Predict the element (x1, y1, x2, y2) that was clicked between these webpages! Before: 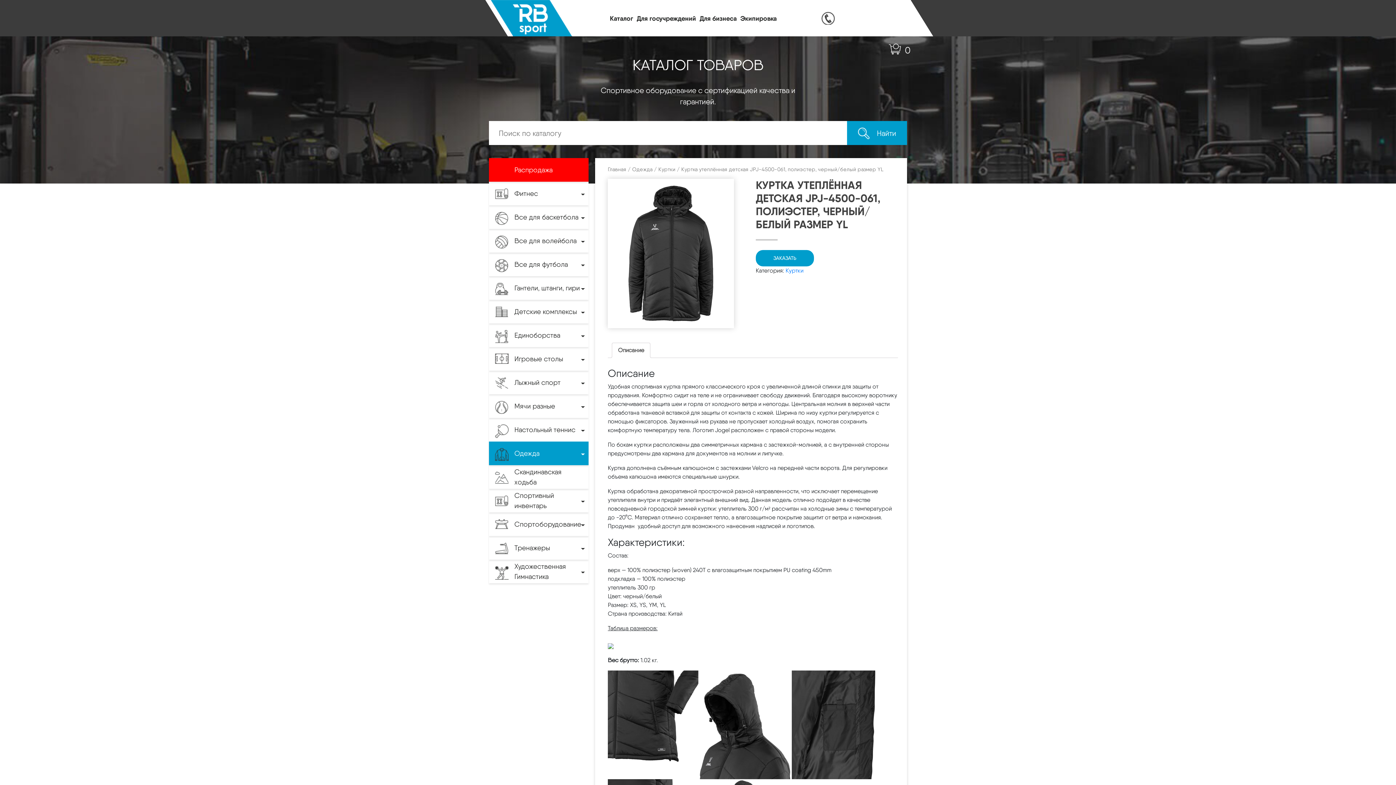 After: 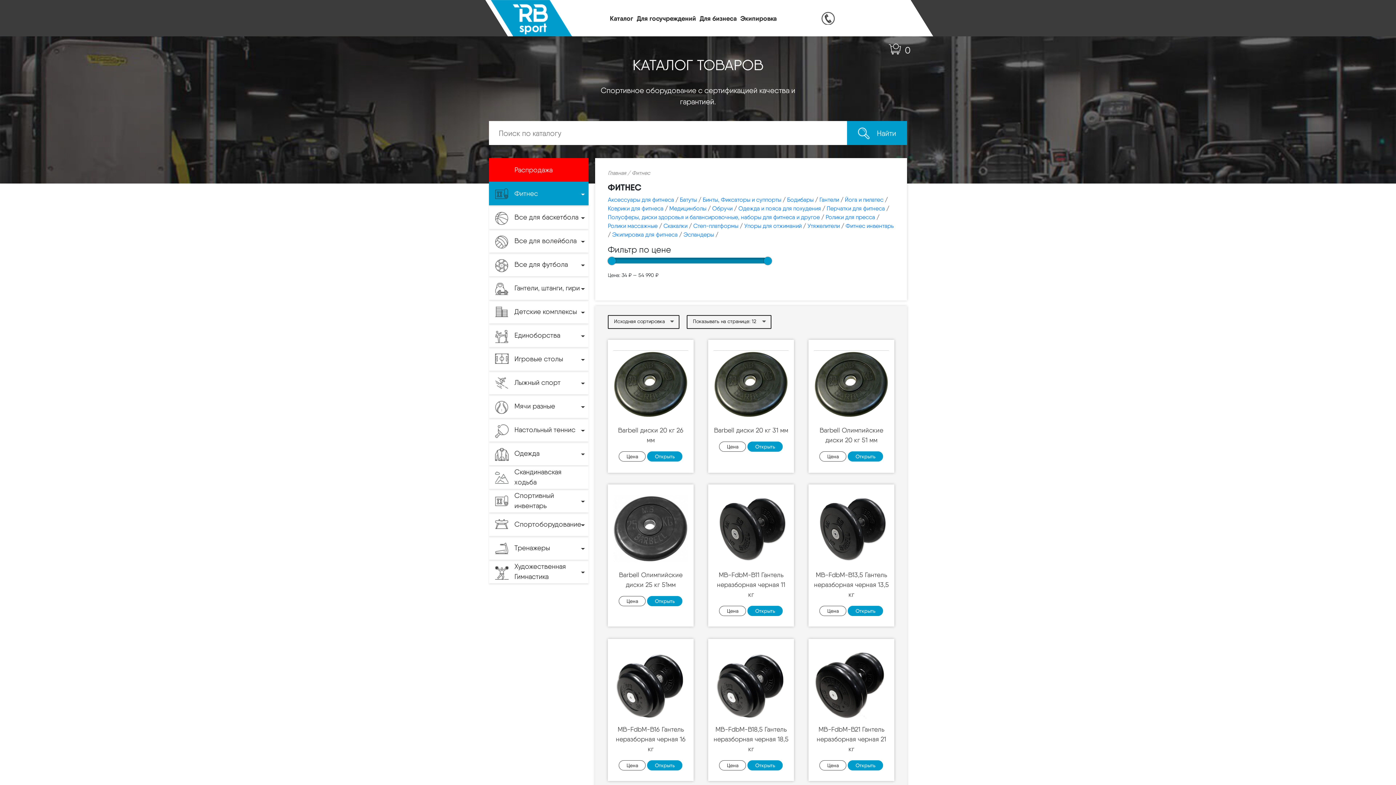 Action: bbox: (489, 181, 588, 205) label: Фитнес